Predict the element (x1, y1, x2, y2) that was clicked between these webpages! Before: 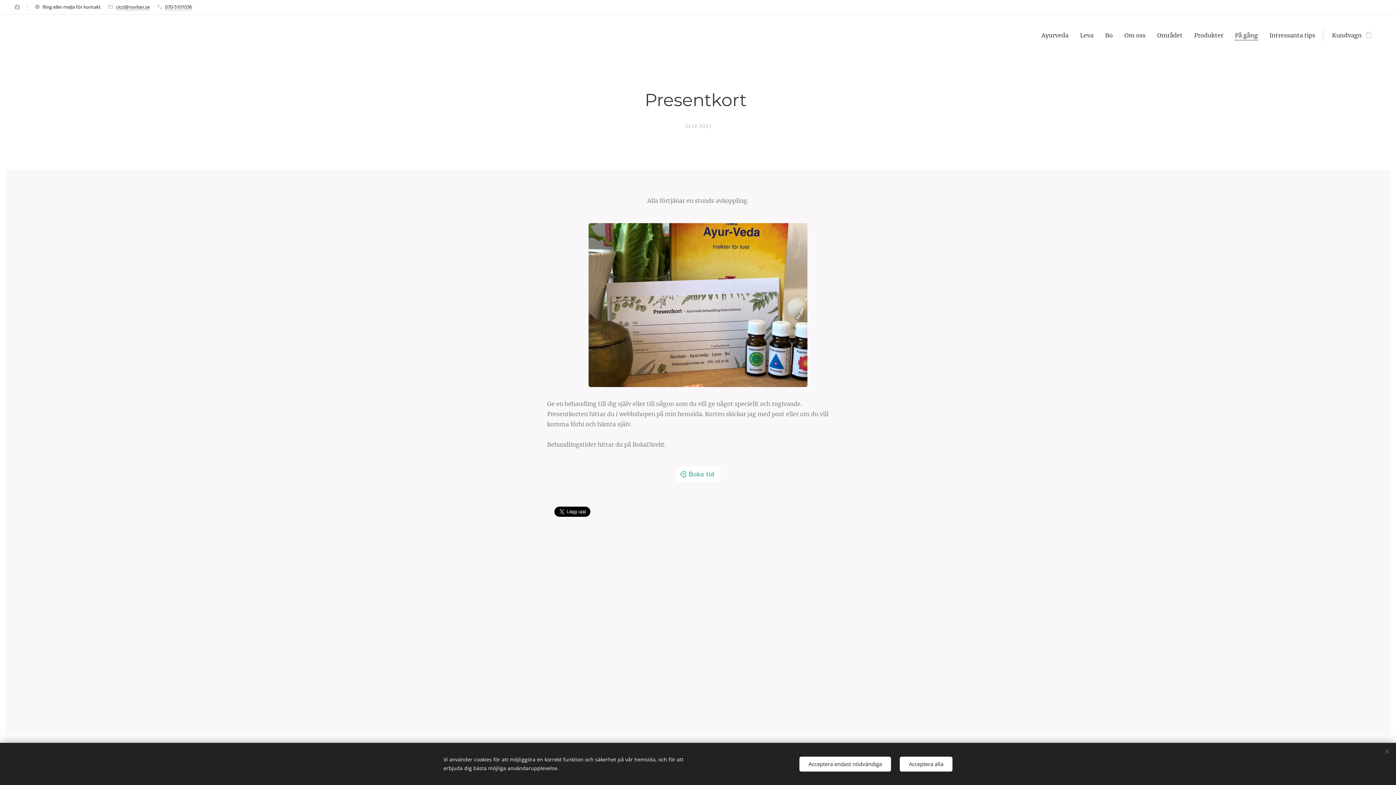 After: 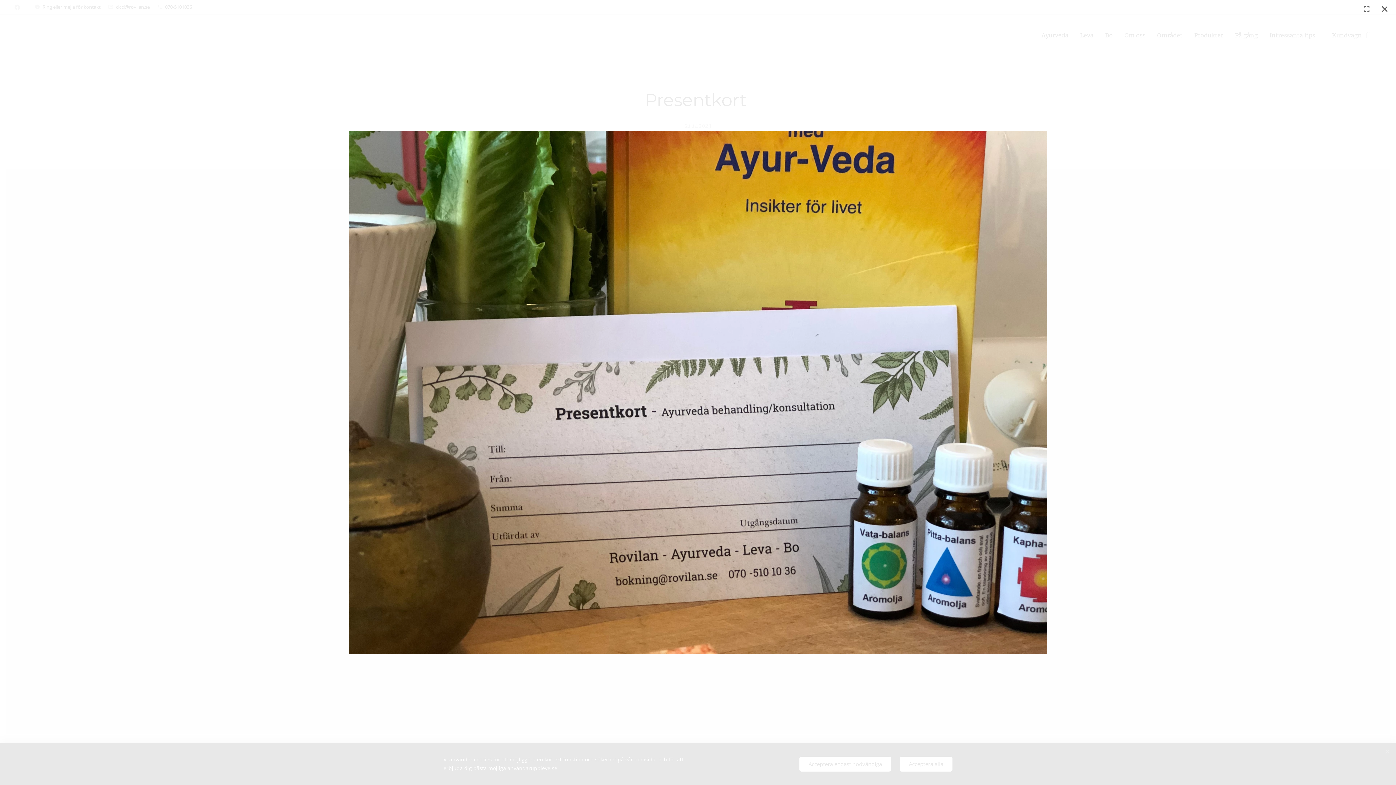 Action: bbox: (588, 223, 807, 387)